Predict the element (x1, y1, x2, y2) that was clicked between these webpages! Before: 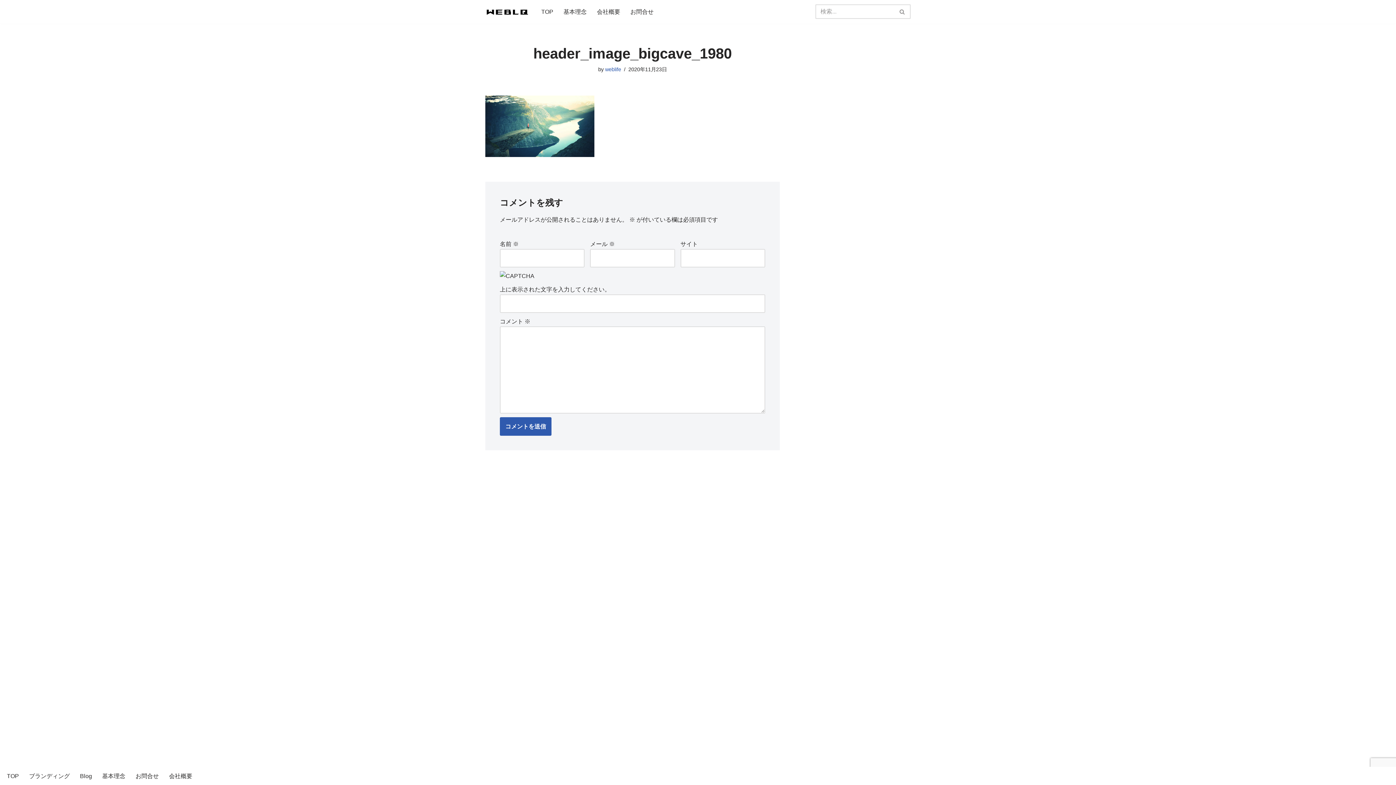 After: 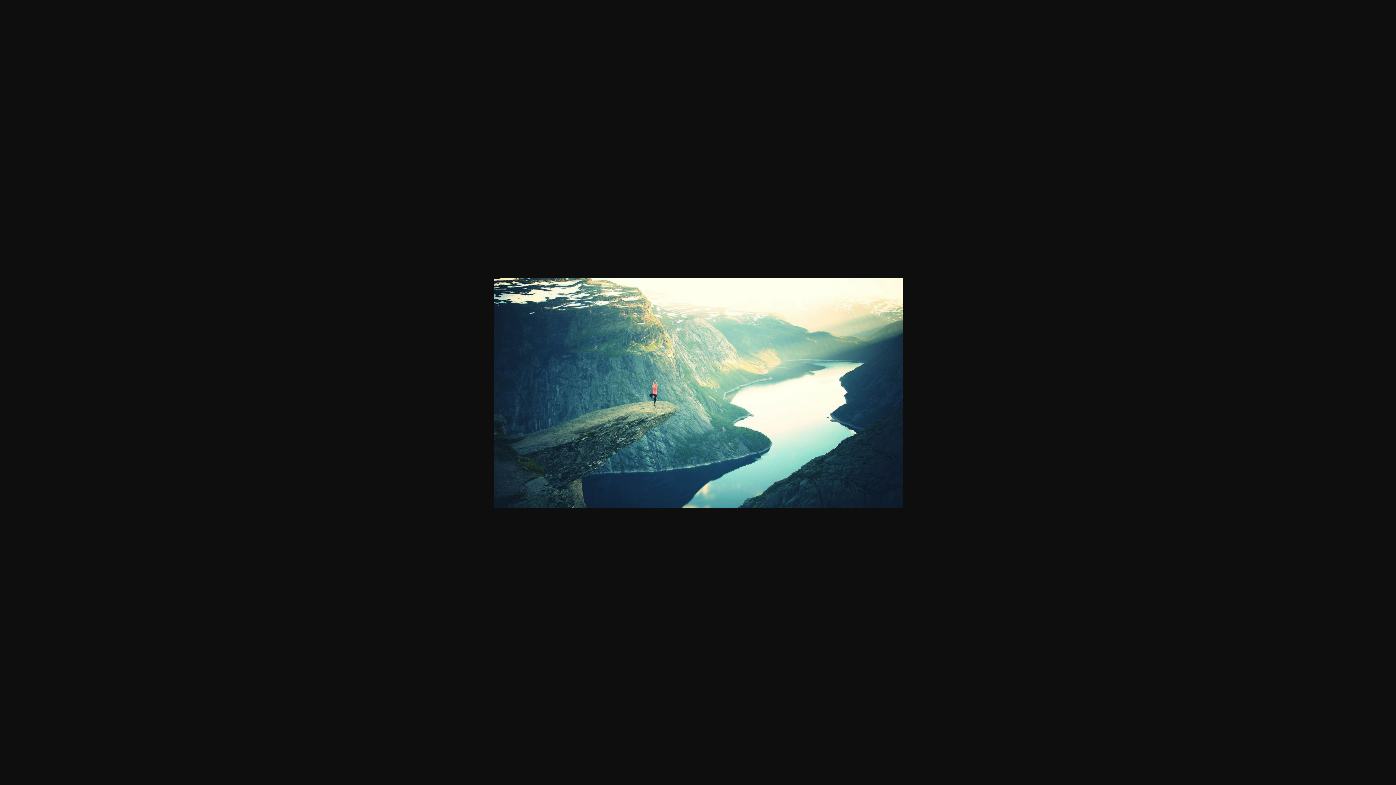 Action: bbox: (485, 151, 594, 158)